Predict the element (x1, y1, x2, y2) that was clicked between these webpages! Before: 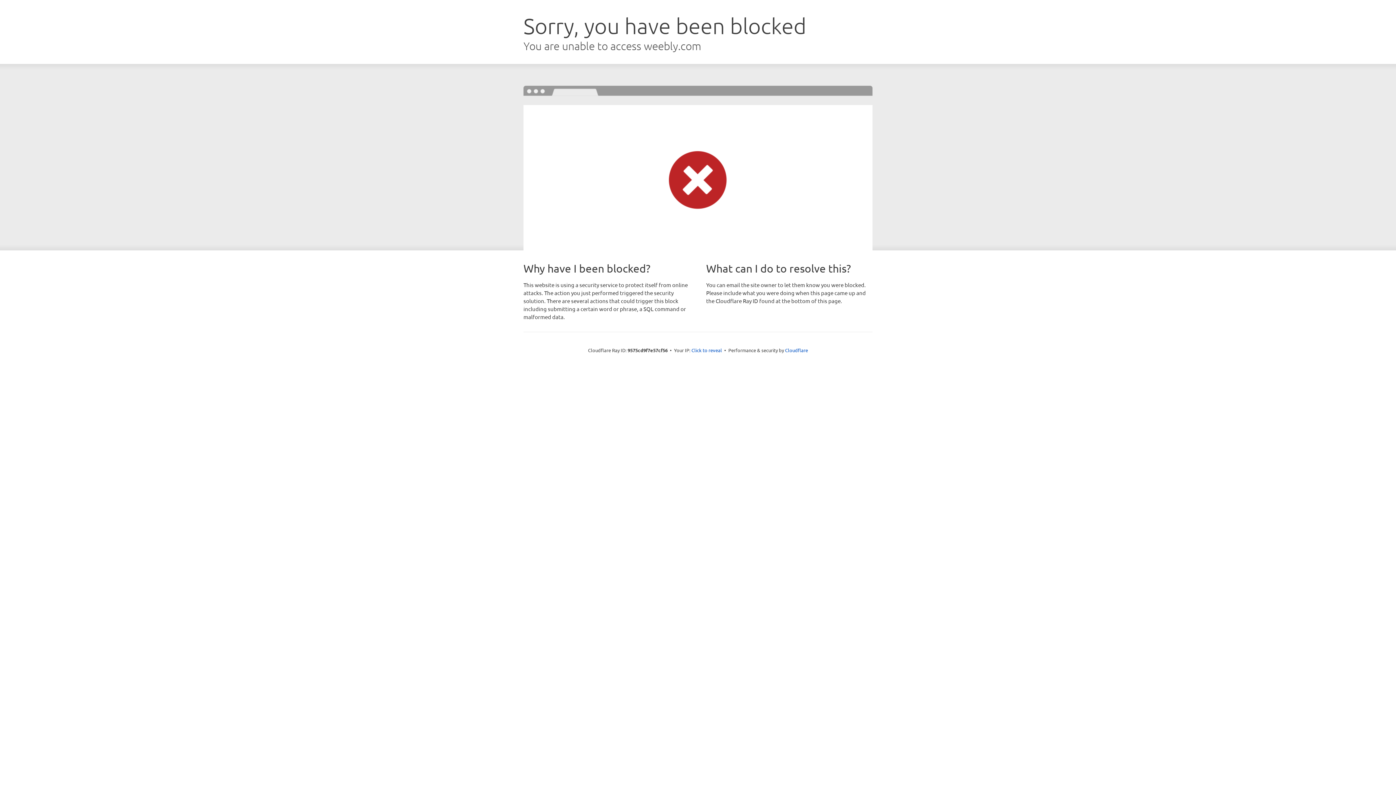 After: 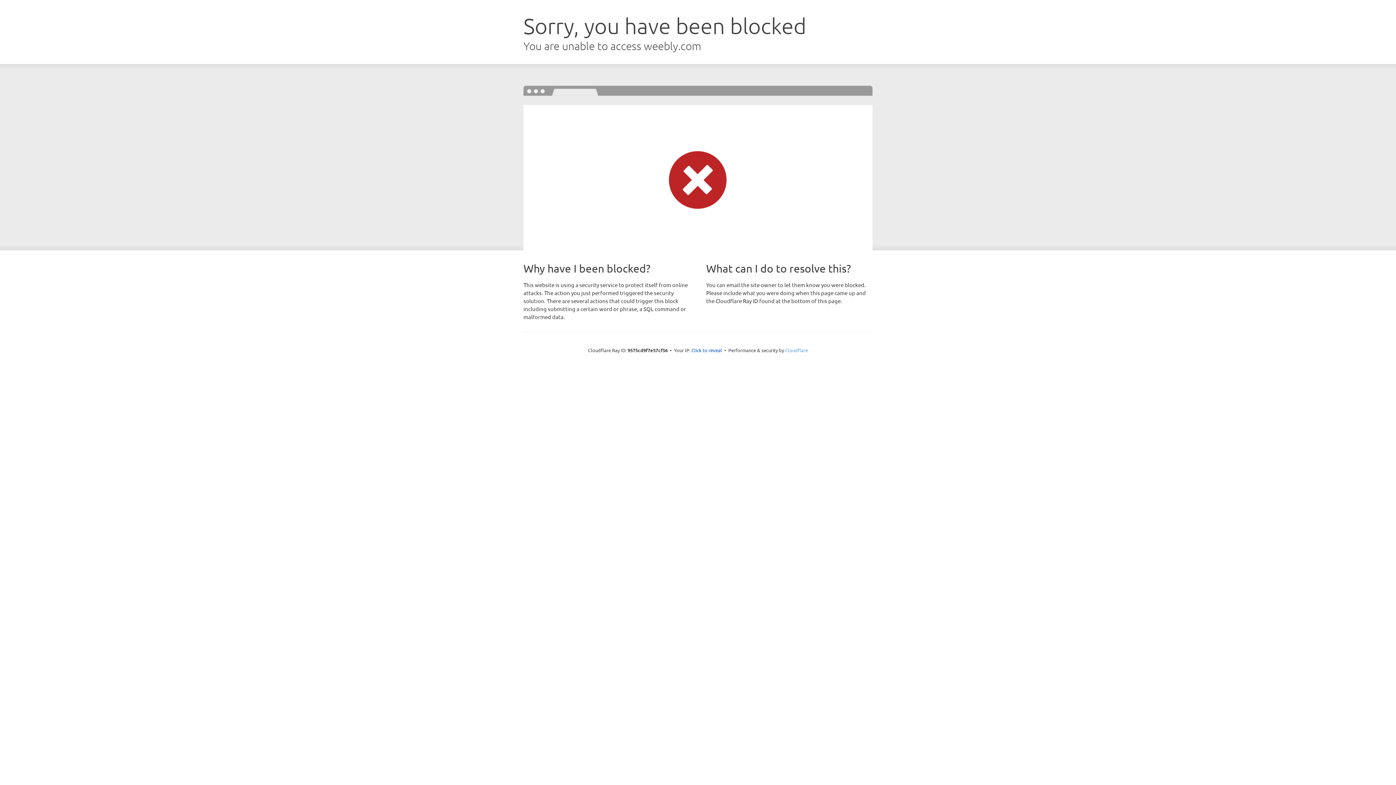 Action: label: Cloudflare bbox: (785, 347, 808, 353)